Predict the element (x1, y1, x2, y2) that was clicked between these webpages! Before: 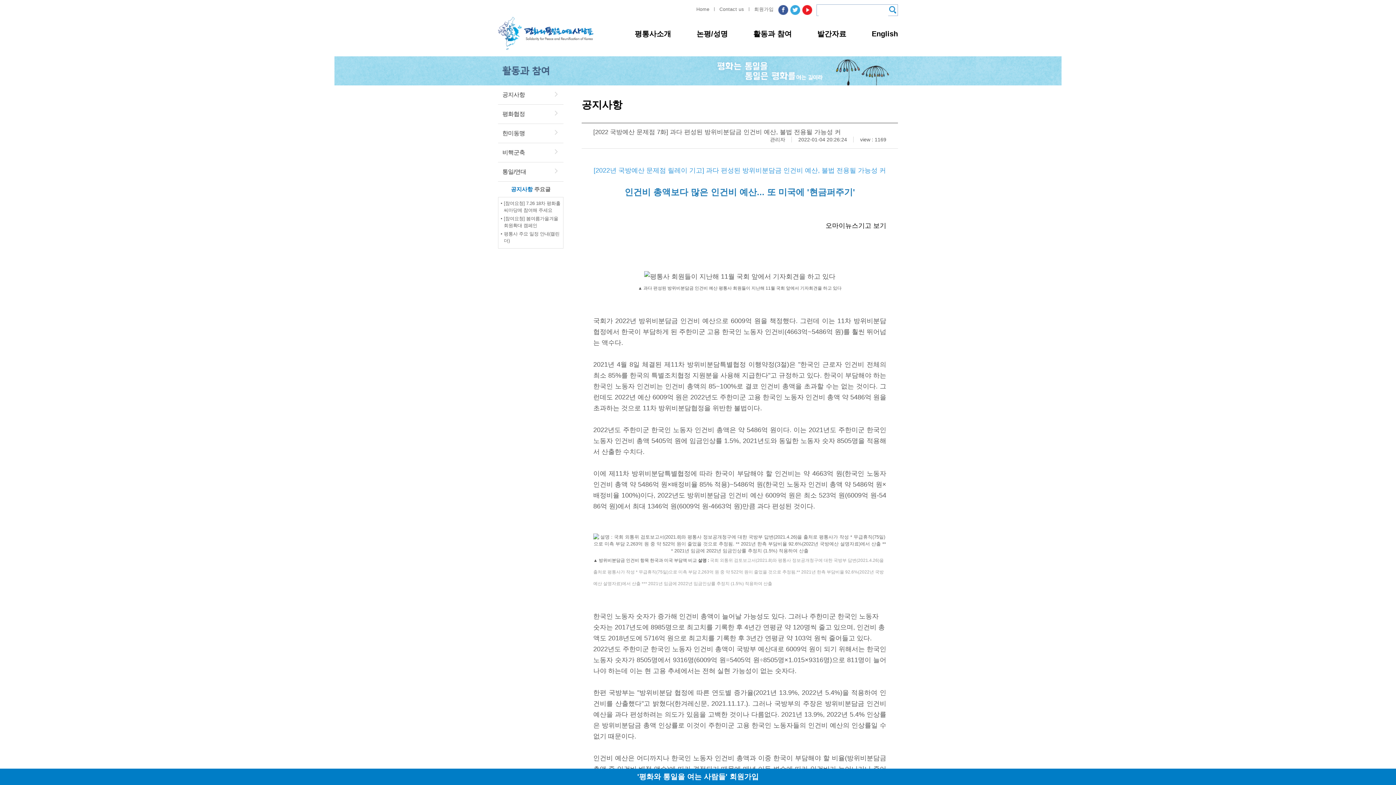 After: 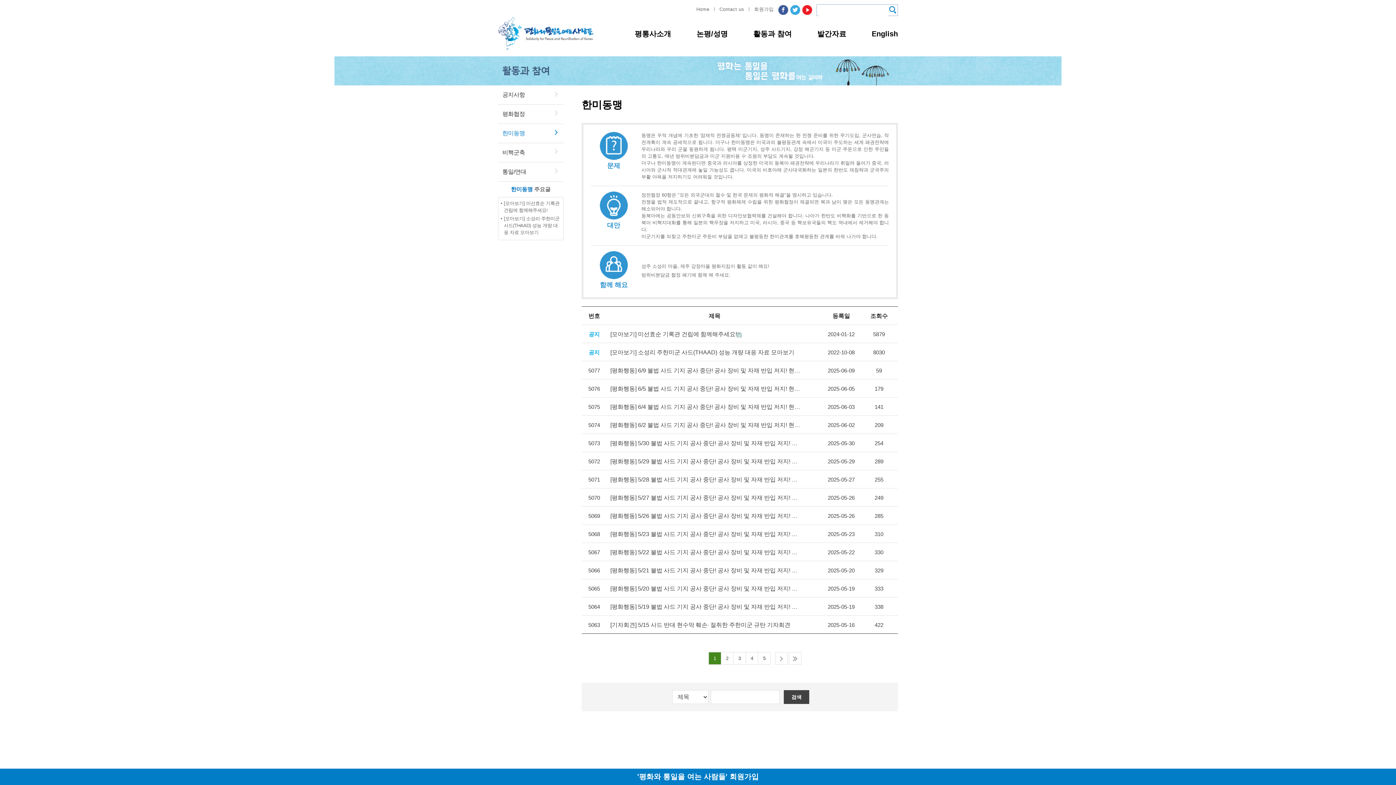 Action: label: 한미동맹 bbox: (498, 123, 563, 142)